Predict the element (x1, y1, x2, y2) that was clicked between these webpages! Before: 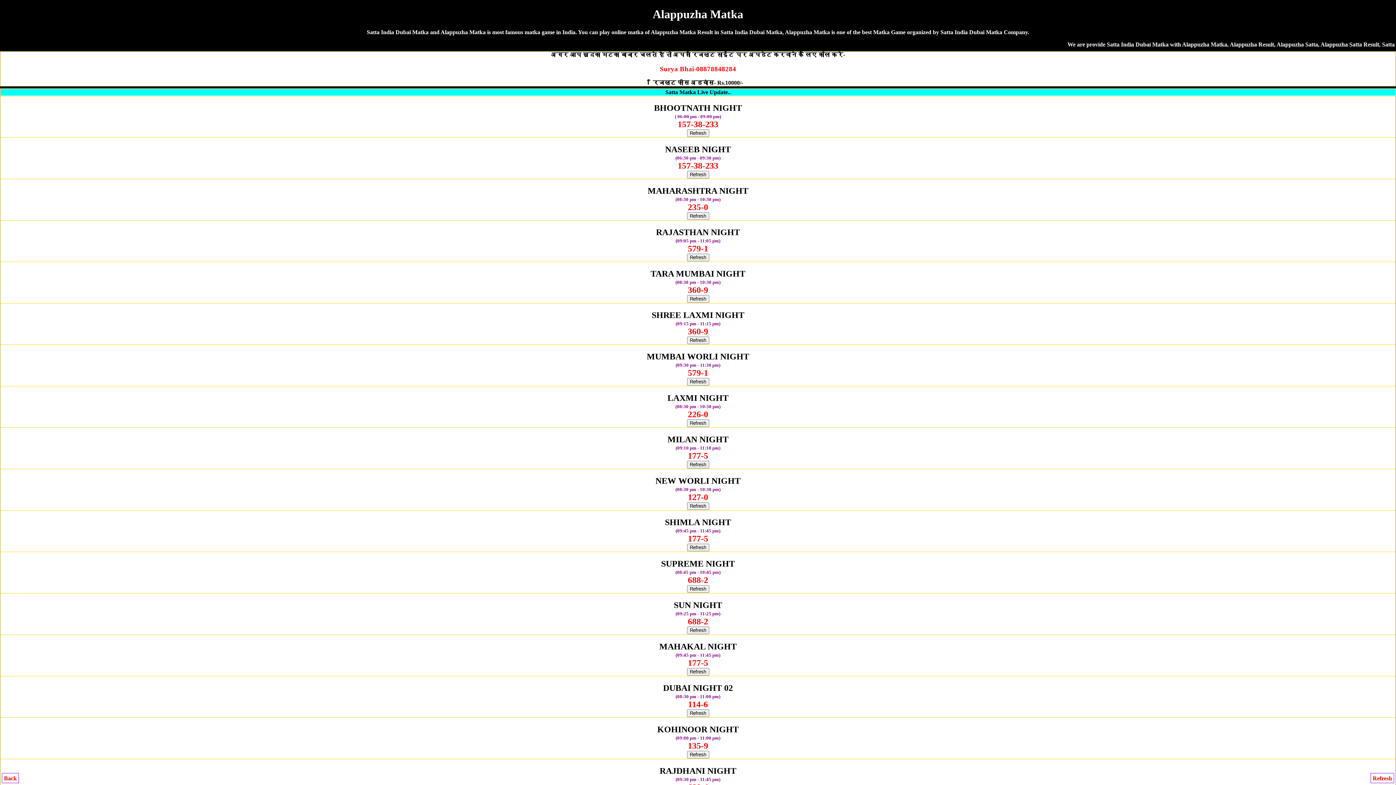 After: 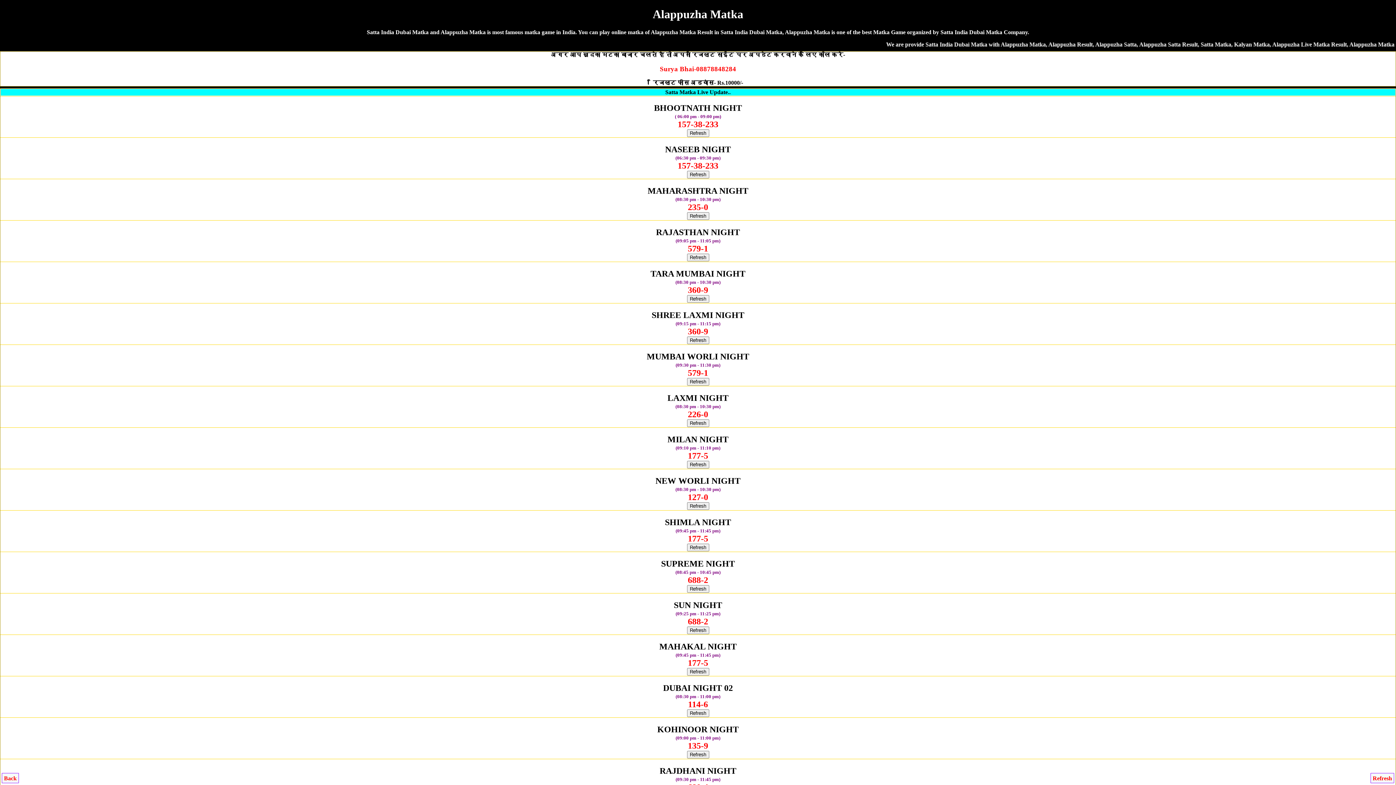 Action: label: Refresh bbox: (687, 502, 709, 510)